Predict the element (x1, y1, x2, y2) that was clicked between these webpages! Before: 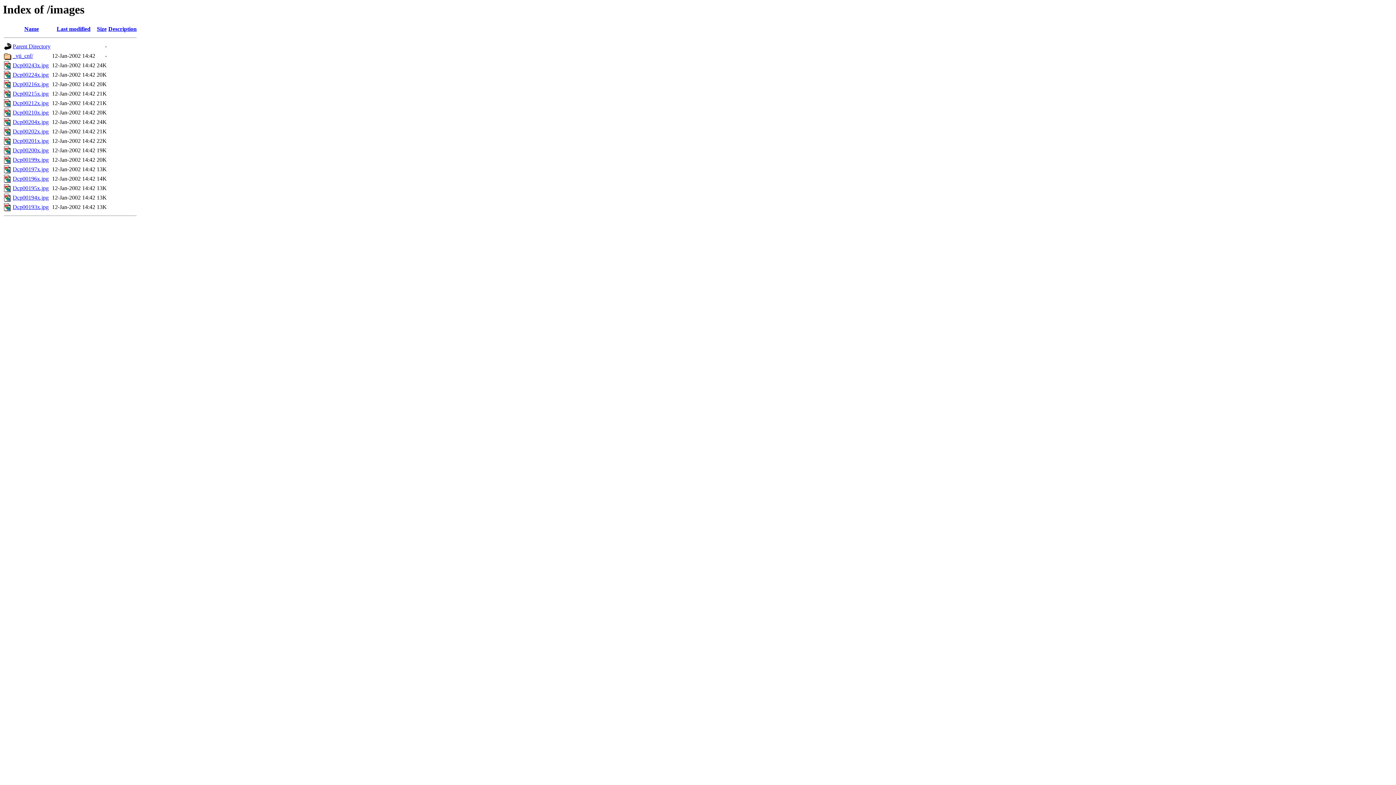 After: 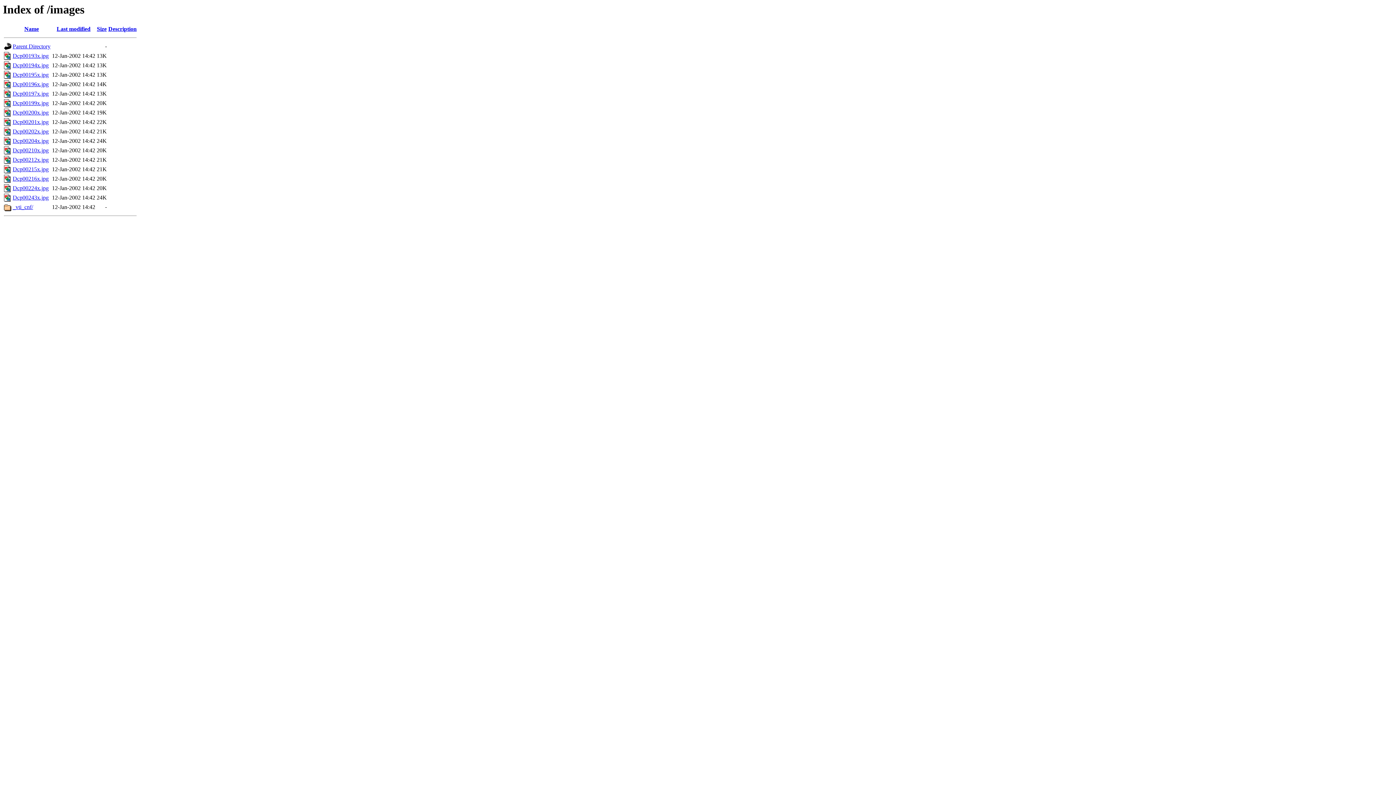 Action: bbox: (24, 25, 38, 32) label: Name